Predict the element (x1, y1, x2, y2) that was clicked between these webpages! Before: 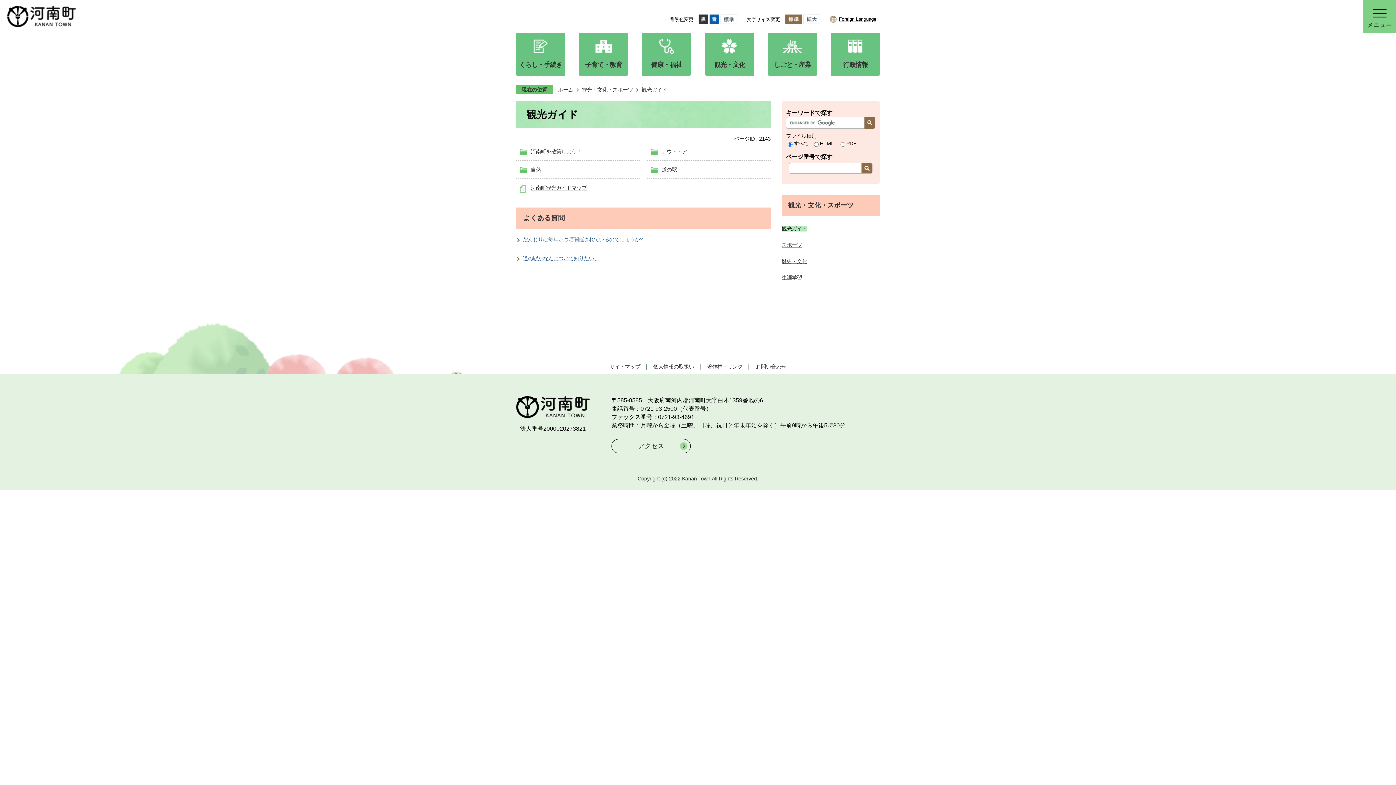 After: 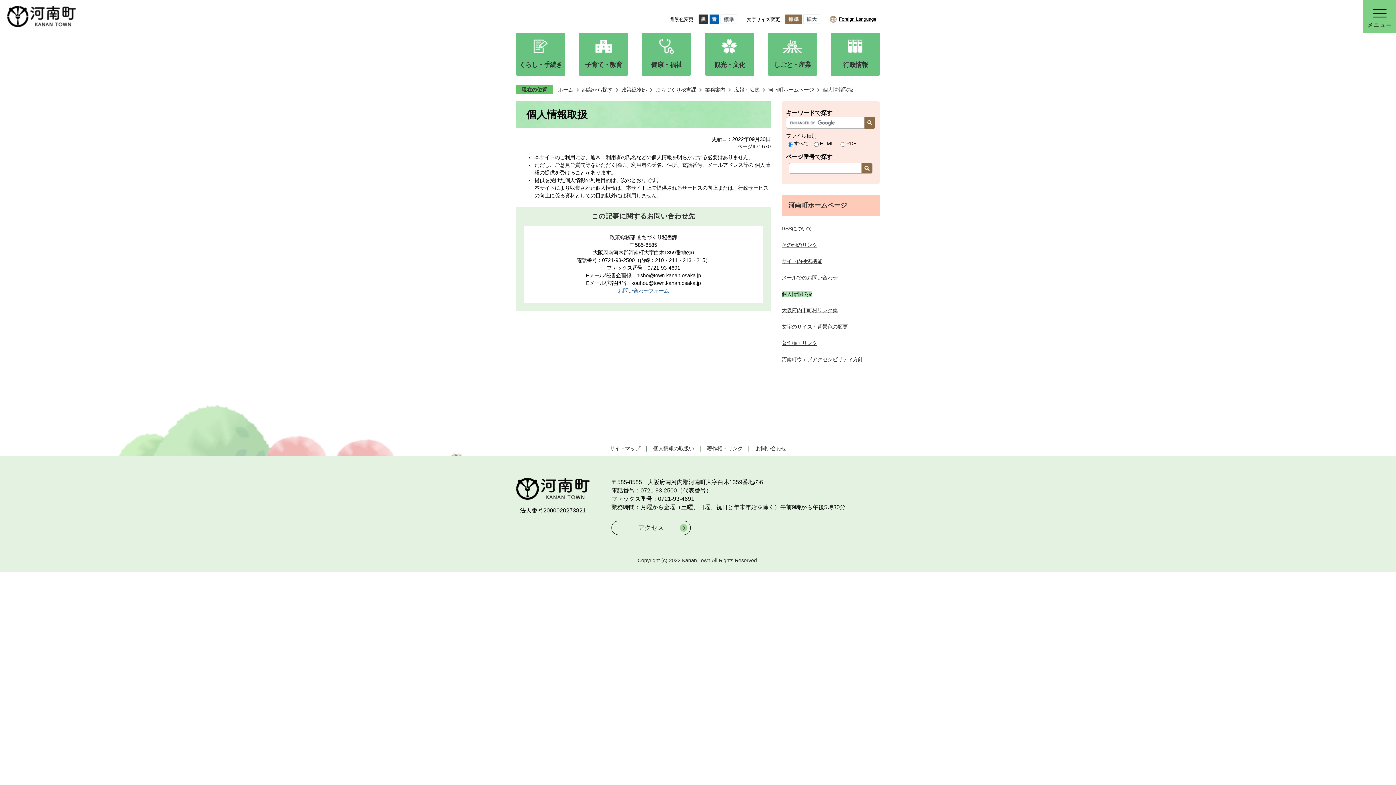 Action: bbox: (653, 364, 694, 369) label: 個人情報の取扱い